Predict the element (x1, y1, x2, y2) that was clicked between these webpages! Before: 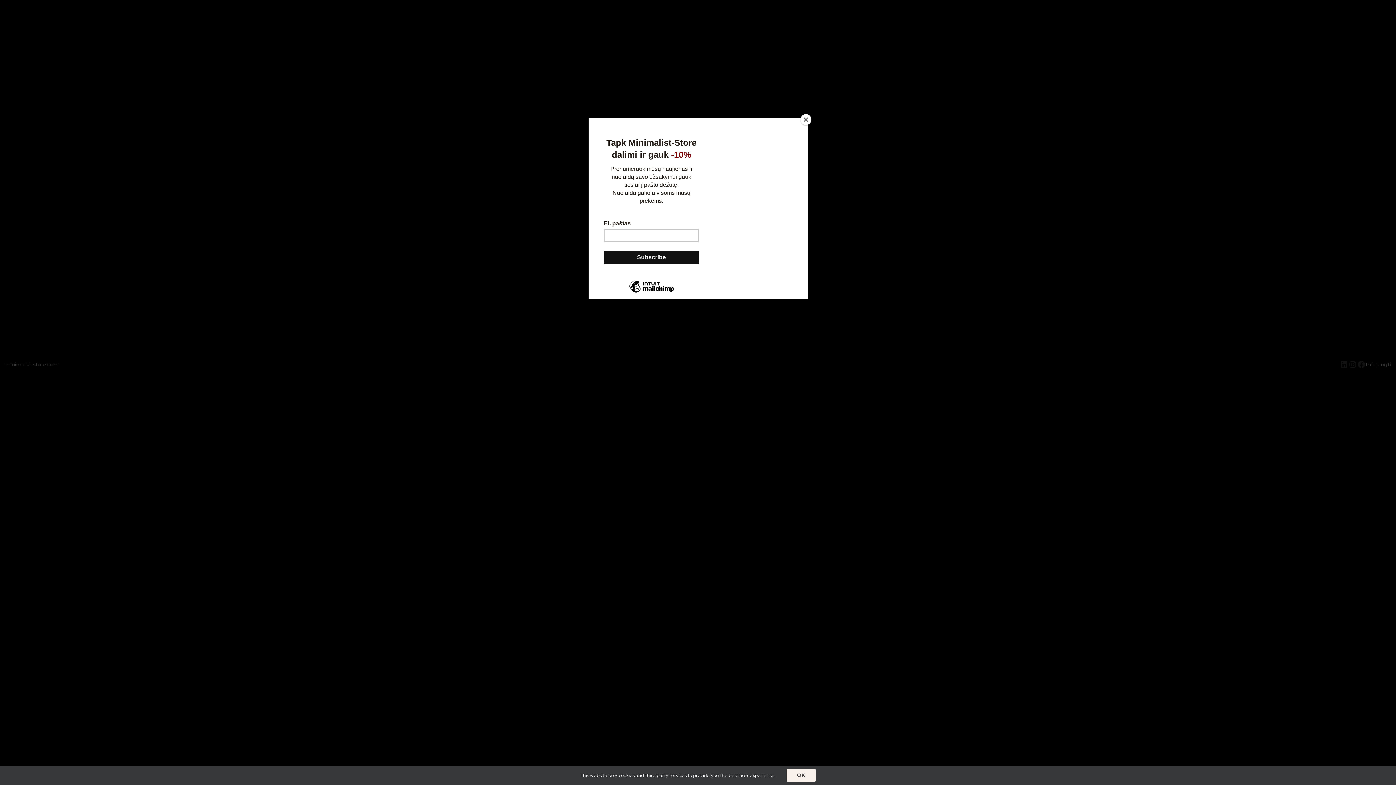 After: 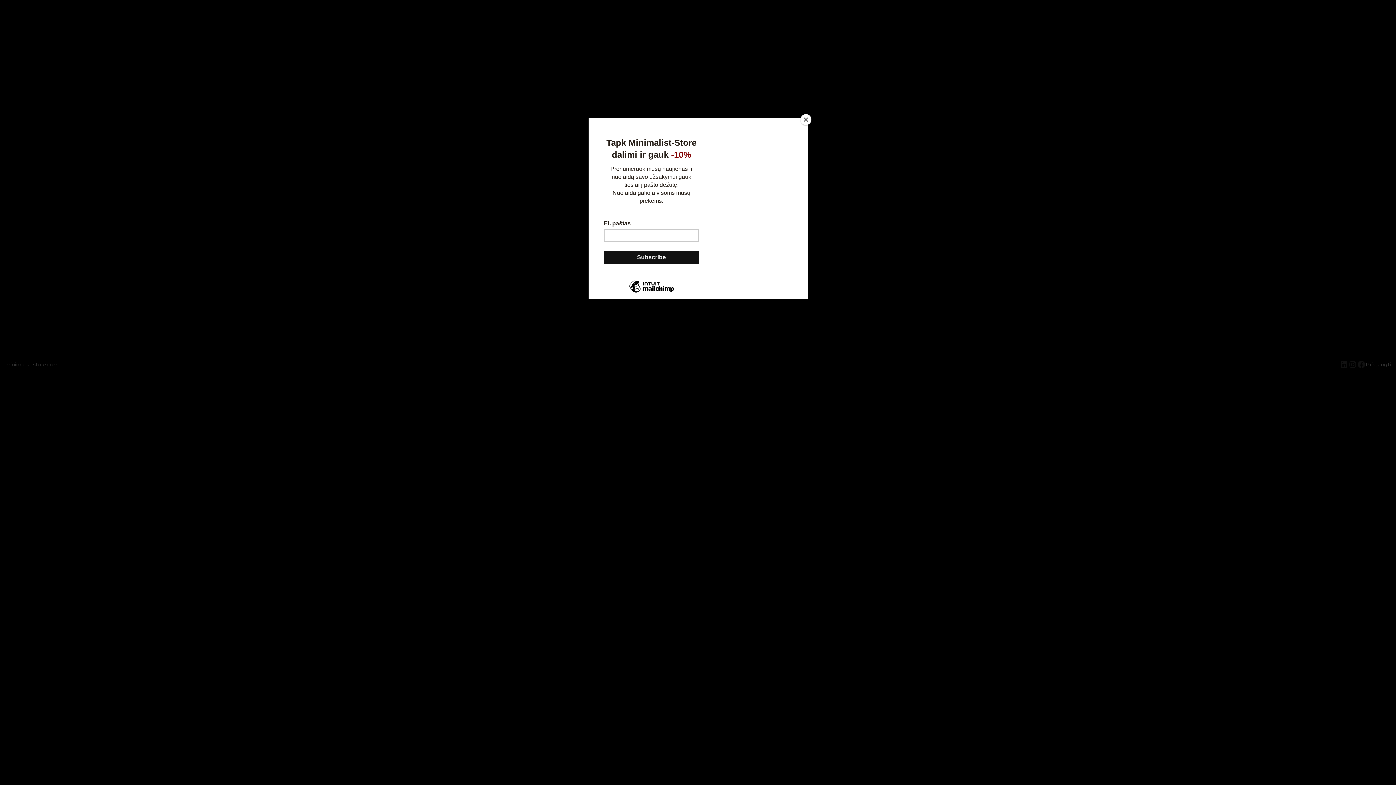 Action: bbox: (786, 769, 815, 782) label: OK